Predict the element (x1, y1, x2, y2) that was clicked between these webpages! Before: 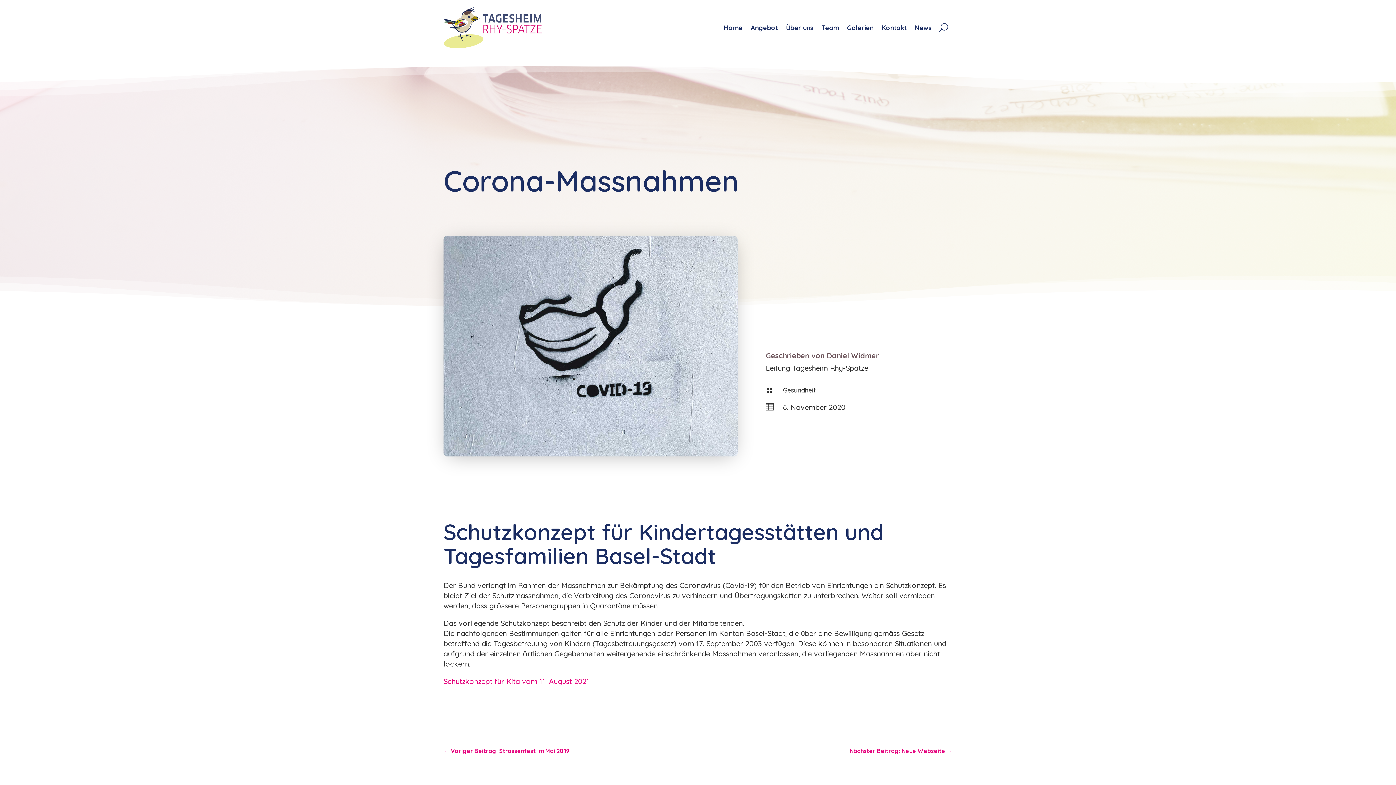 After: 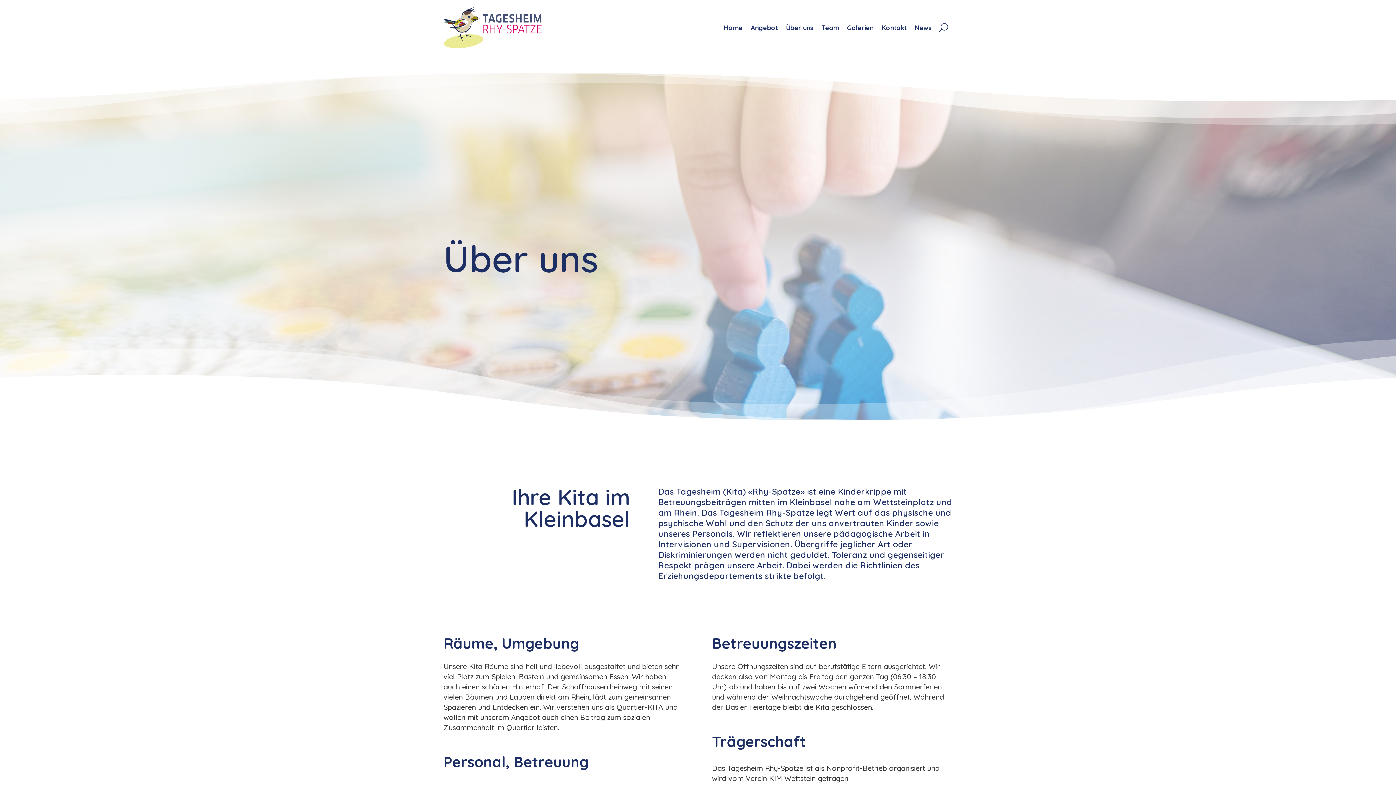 Action: bbox: (786, 7, 813, 48) label: Über uns